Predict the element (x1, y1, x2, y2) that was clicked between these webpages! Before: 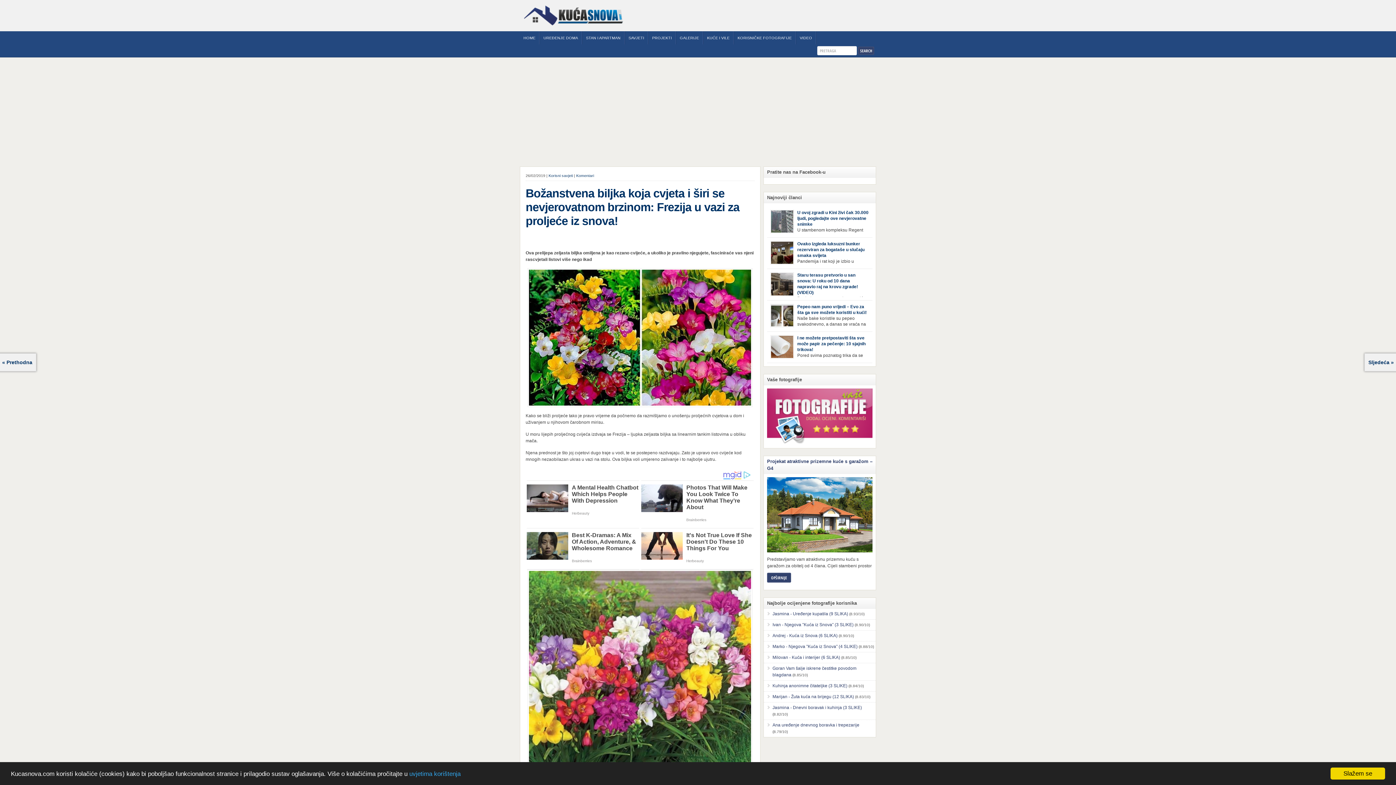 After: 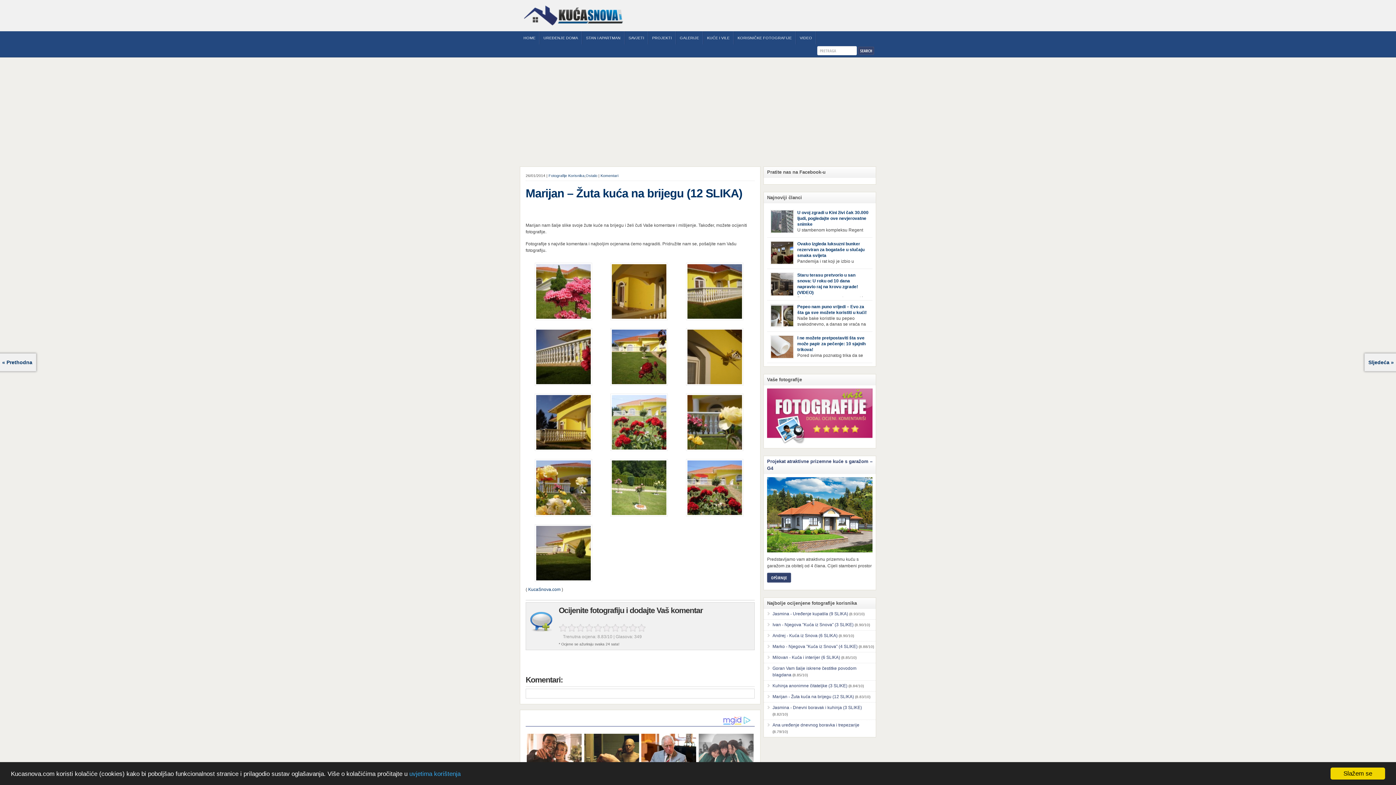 Action: label: Marijan - Žuta kuća na brijegu (12 SLIKA) bbox: (772, 694, 854, 699)